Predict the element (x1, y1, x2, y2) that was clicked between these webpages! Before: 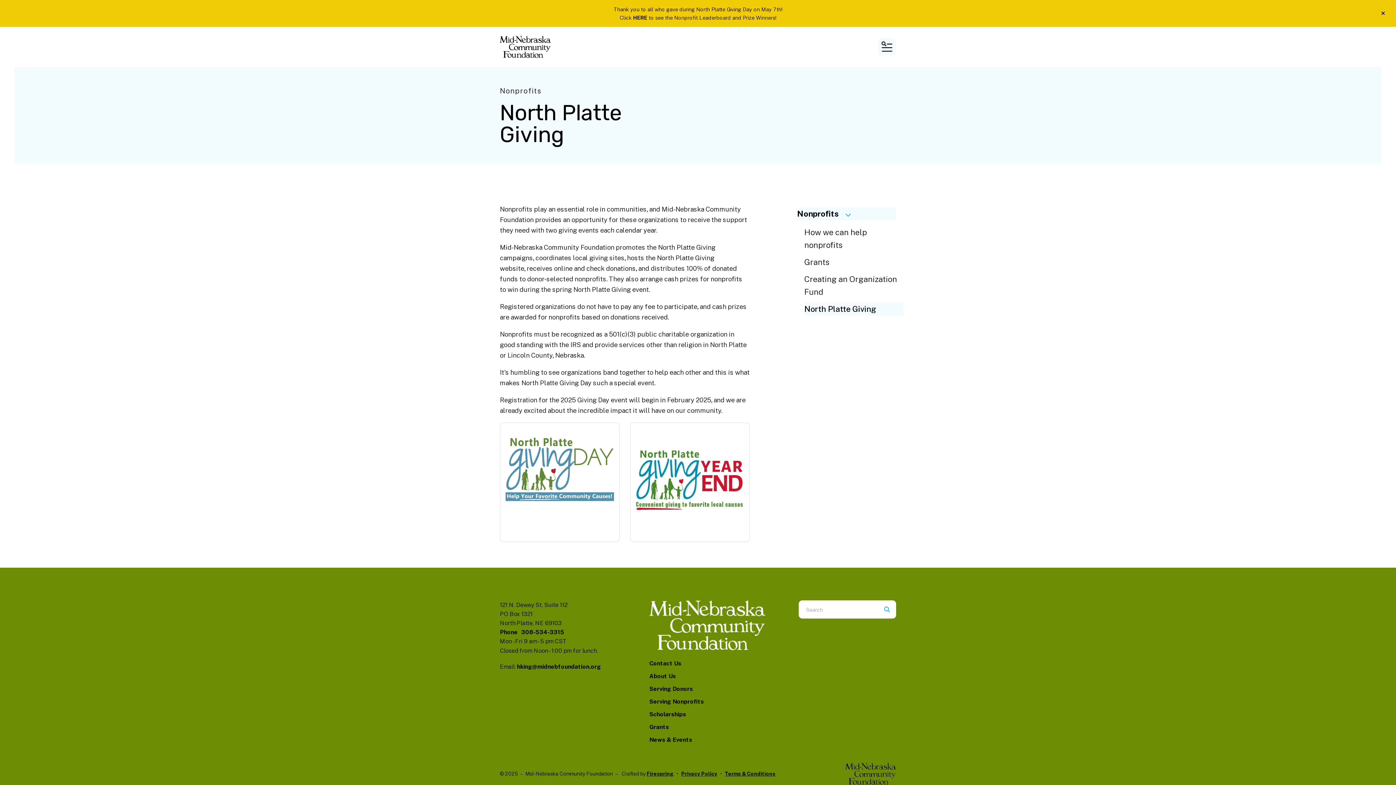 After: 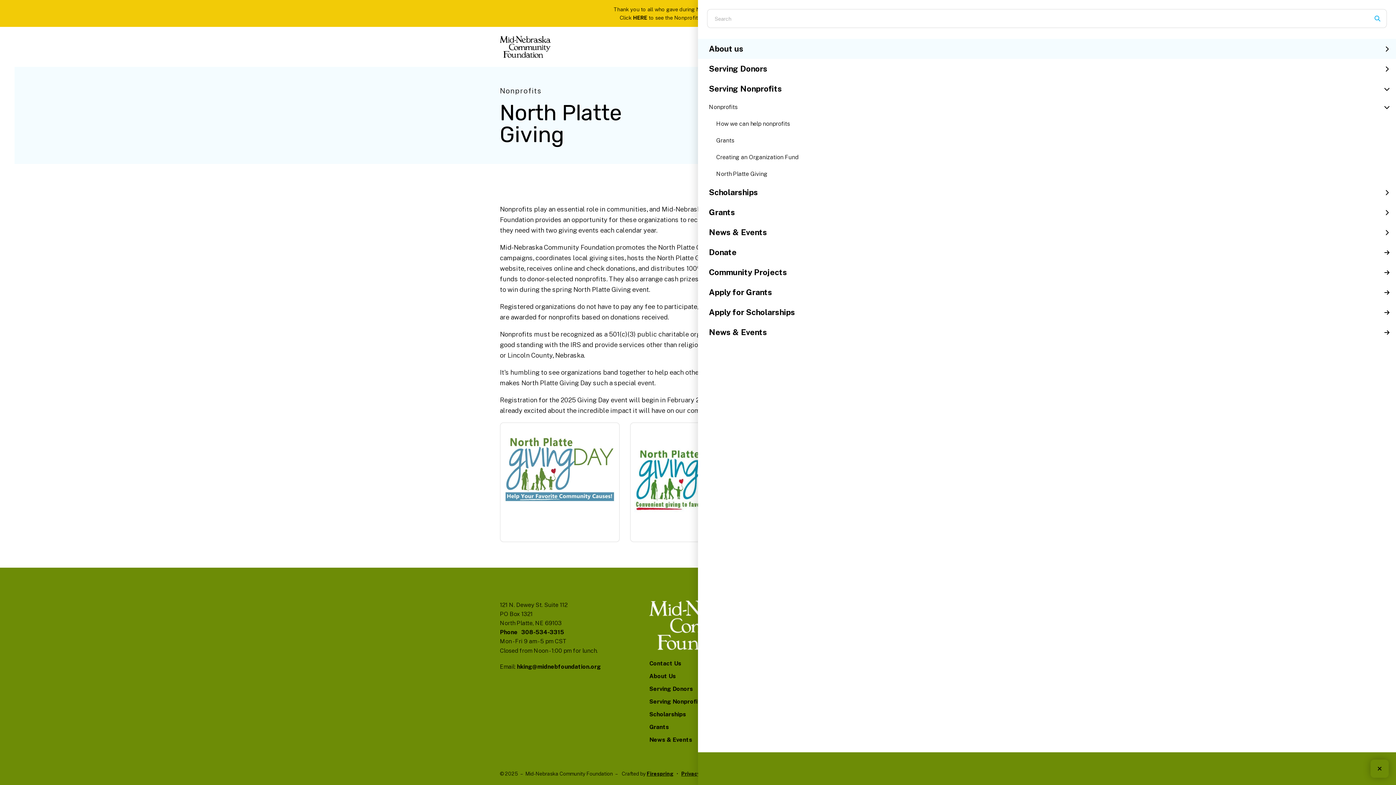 Action: label: Mobile Navigation bbox: (878, 37, 896, 56)